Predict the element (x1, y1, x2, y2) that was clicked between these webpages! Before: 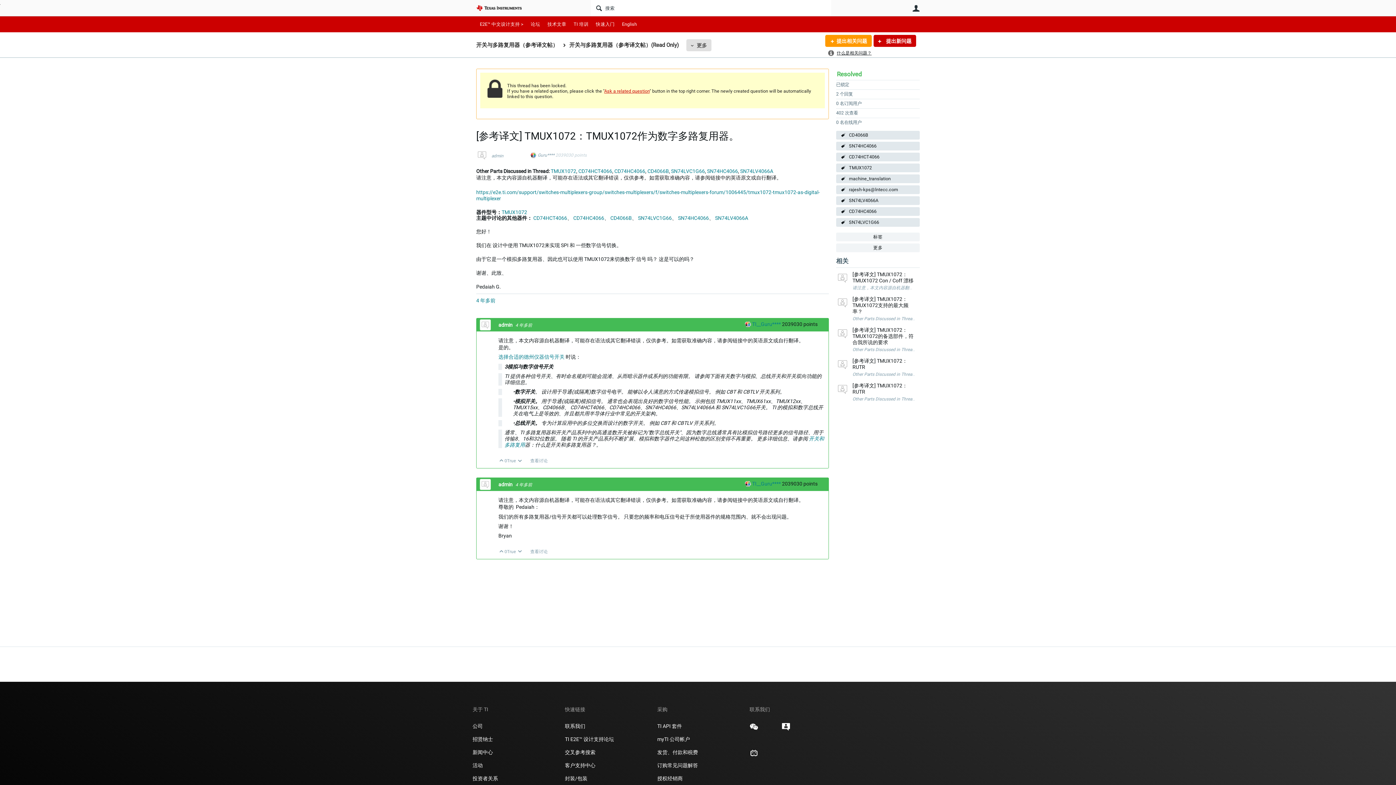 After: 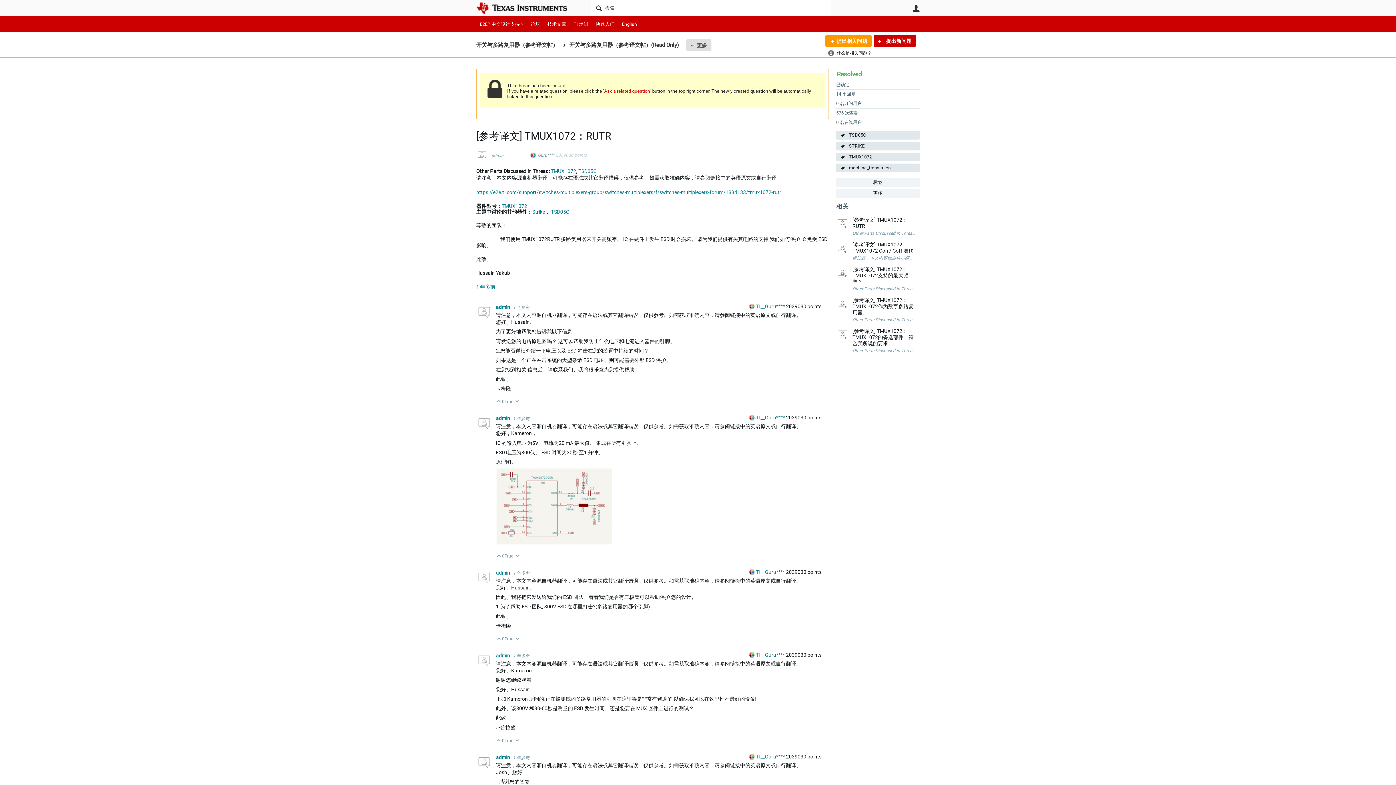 Action: bbox: (852, 382, 916, 395) label: [参考译文] TMUX1072：RUTR